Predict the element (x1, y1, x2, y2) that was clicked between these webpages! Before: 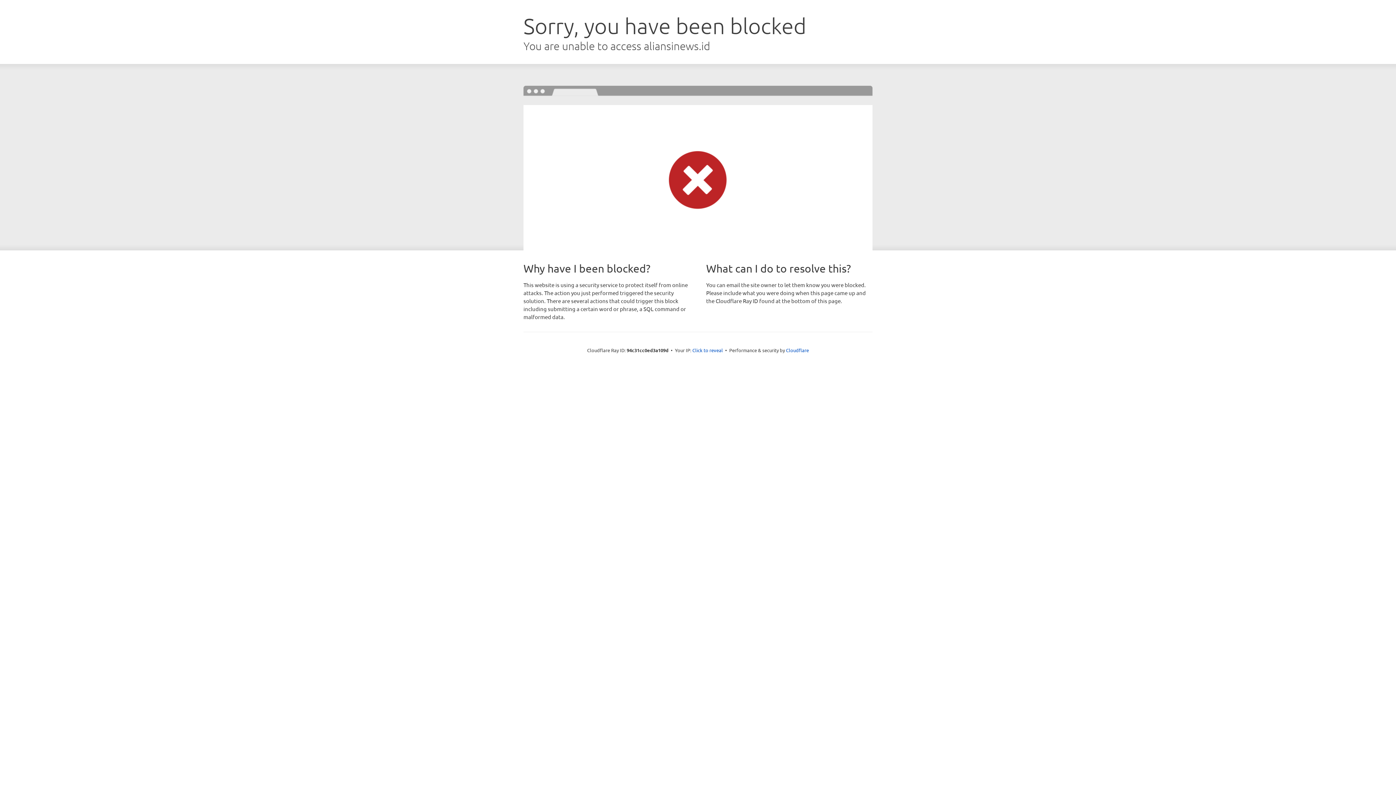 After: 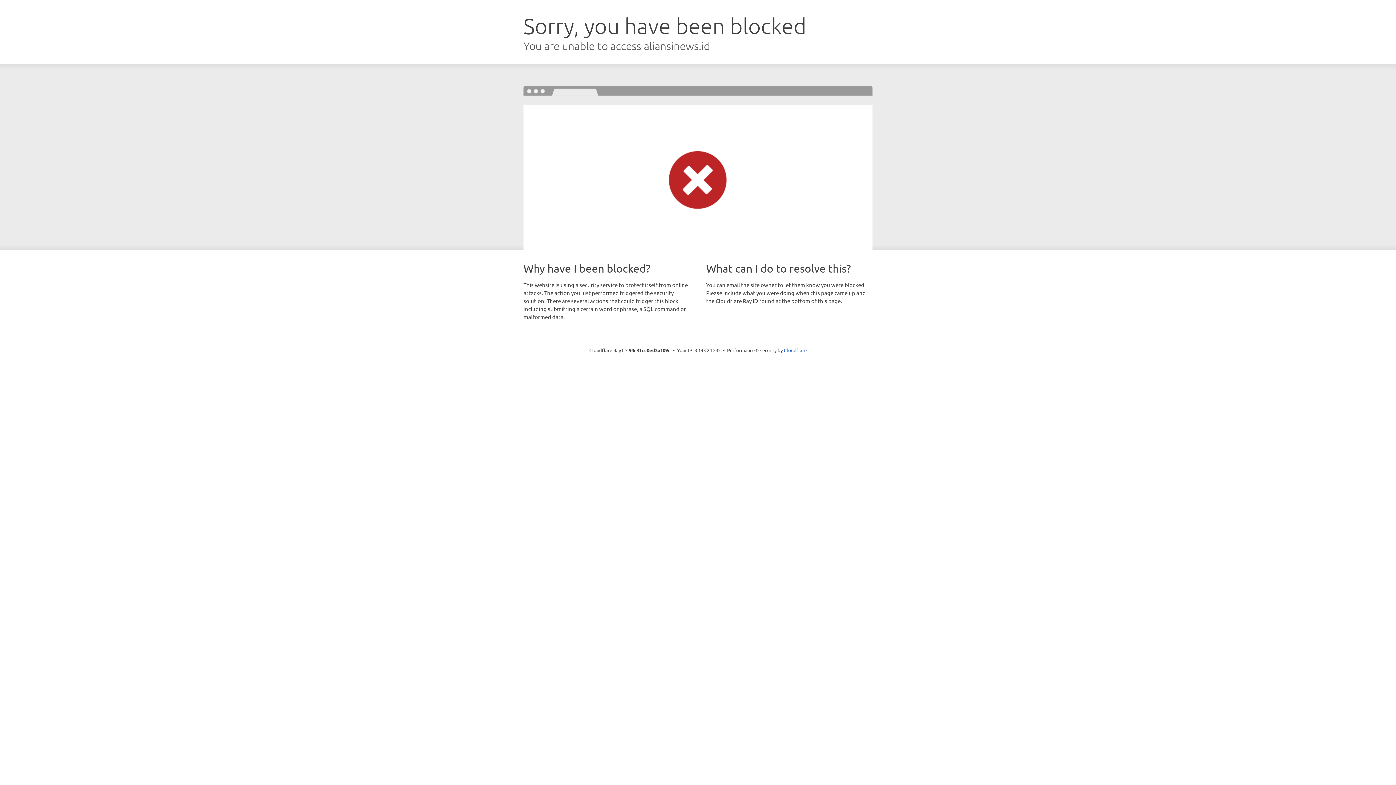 Action: bbox: (692, 346, 723, 353) label: Click to reveal